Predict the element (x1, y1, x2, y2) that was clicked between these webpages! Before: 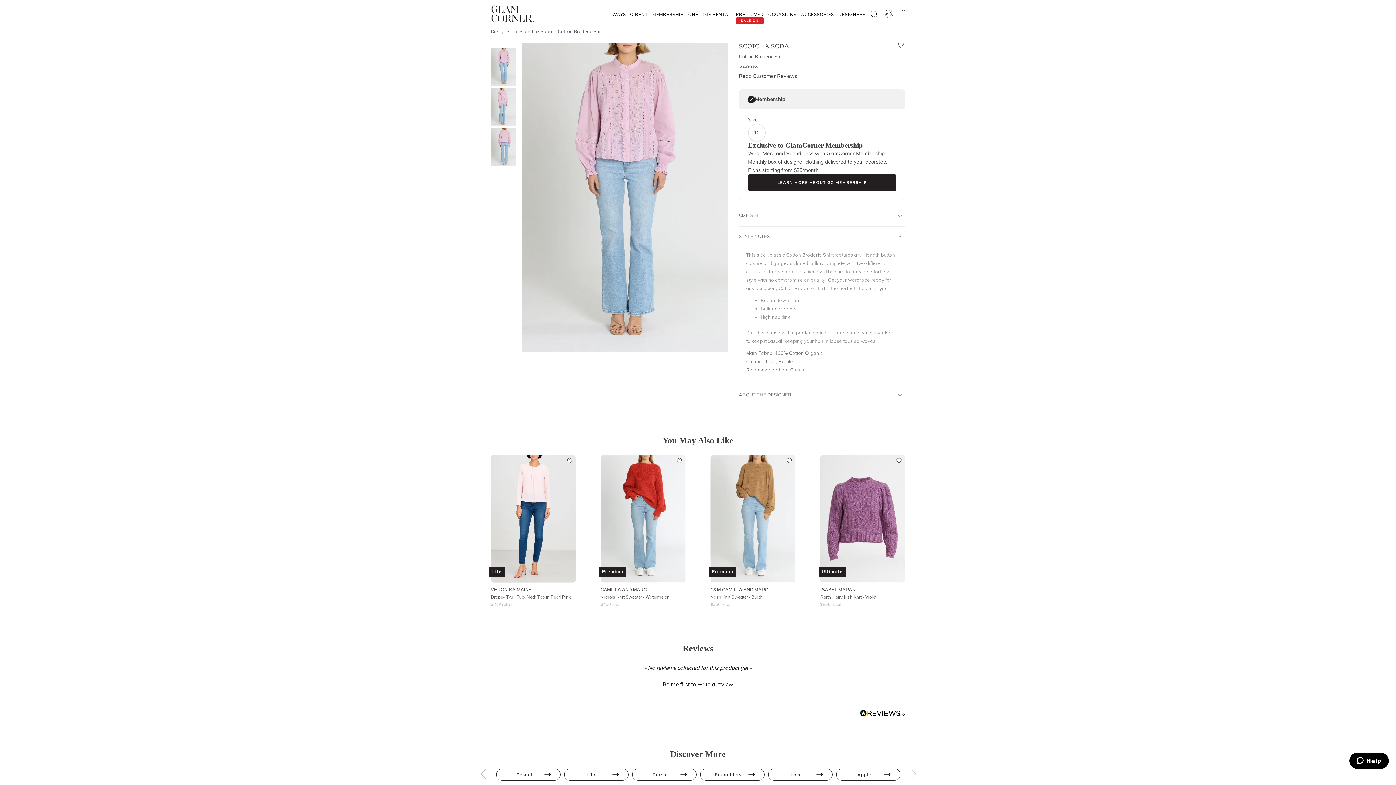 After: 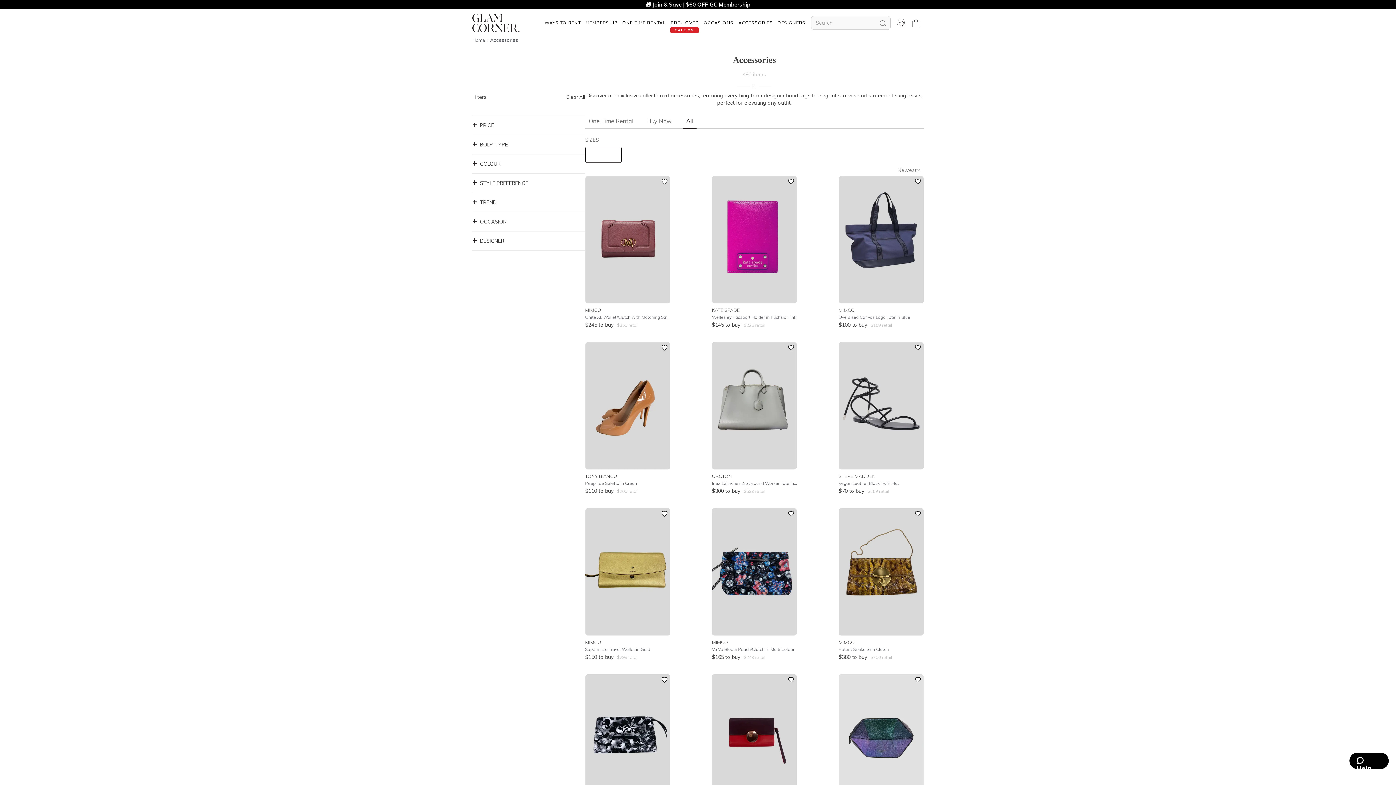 Action: label: ACCESSORIES bbox: (798, 0, 836, 28)